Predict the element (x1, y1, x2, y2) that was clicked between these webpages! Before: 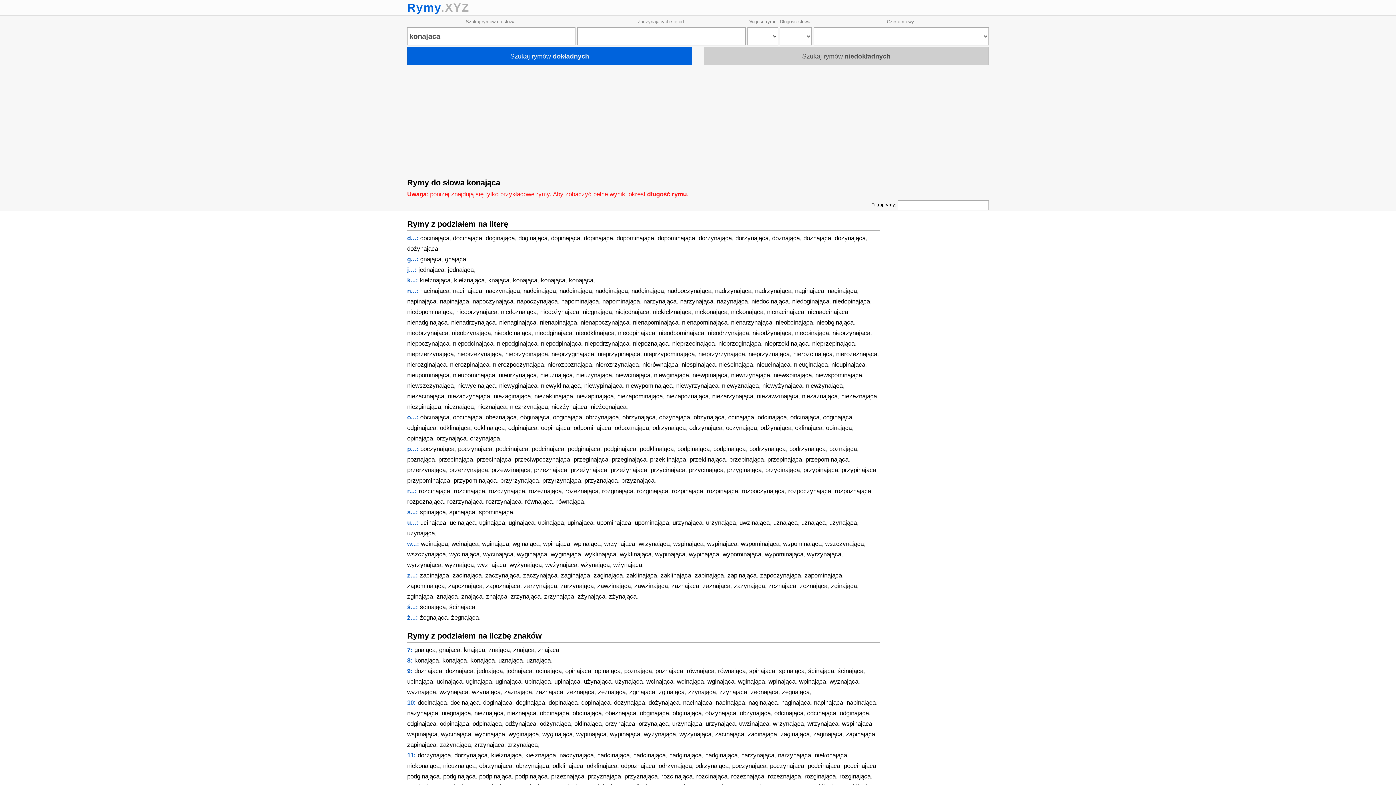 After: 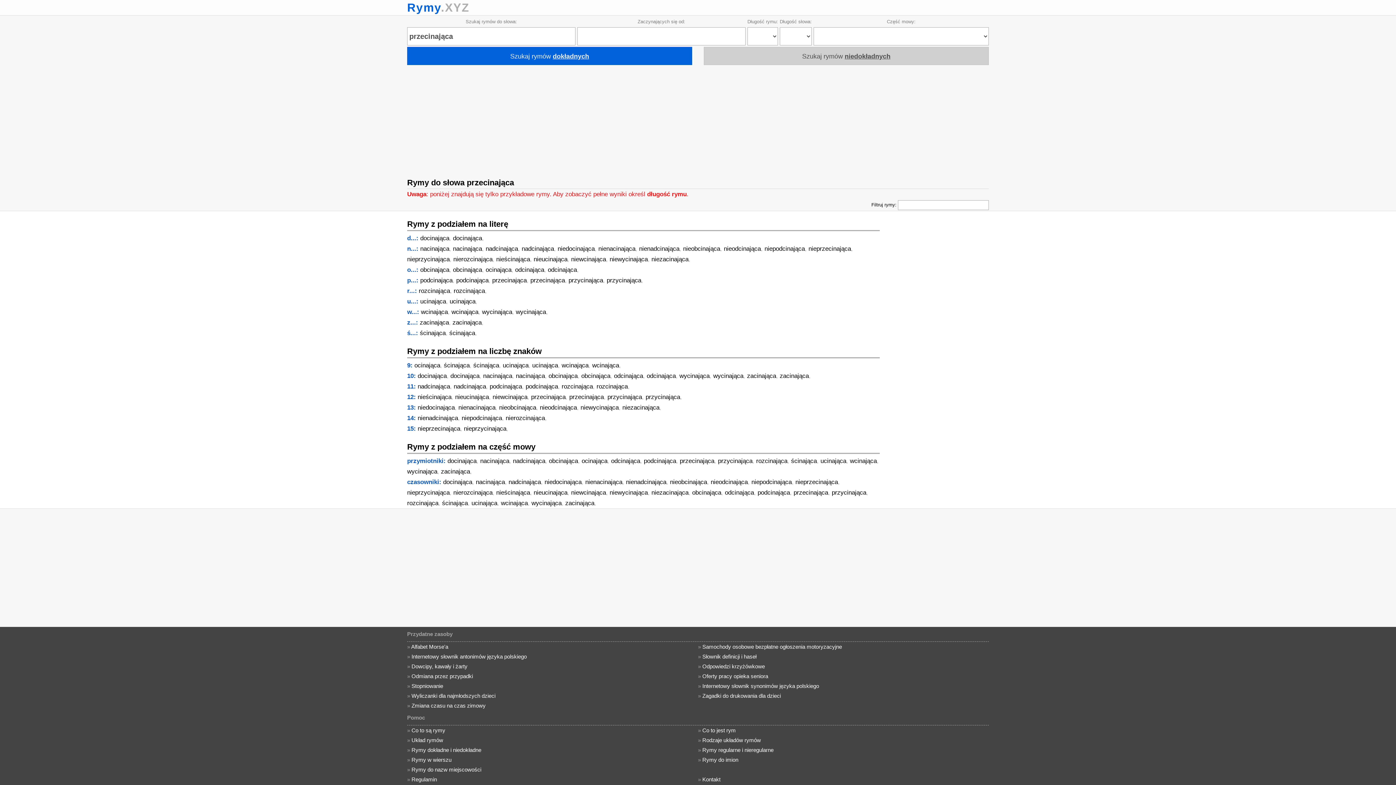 Action: label: przecinająca bbox: (438, 456, 473, 463)